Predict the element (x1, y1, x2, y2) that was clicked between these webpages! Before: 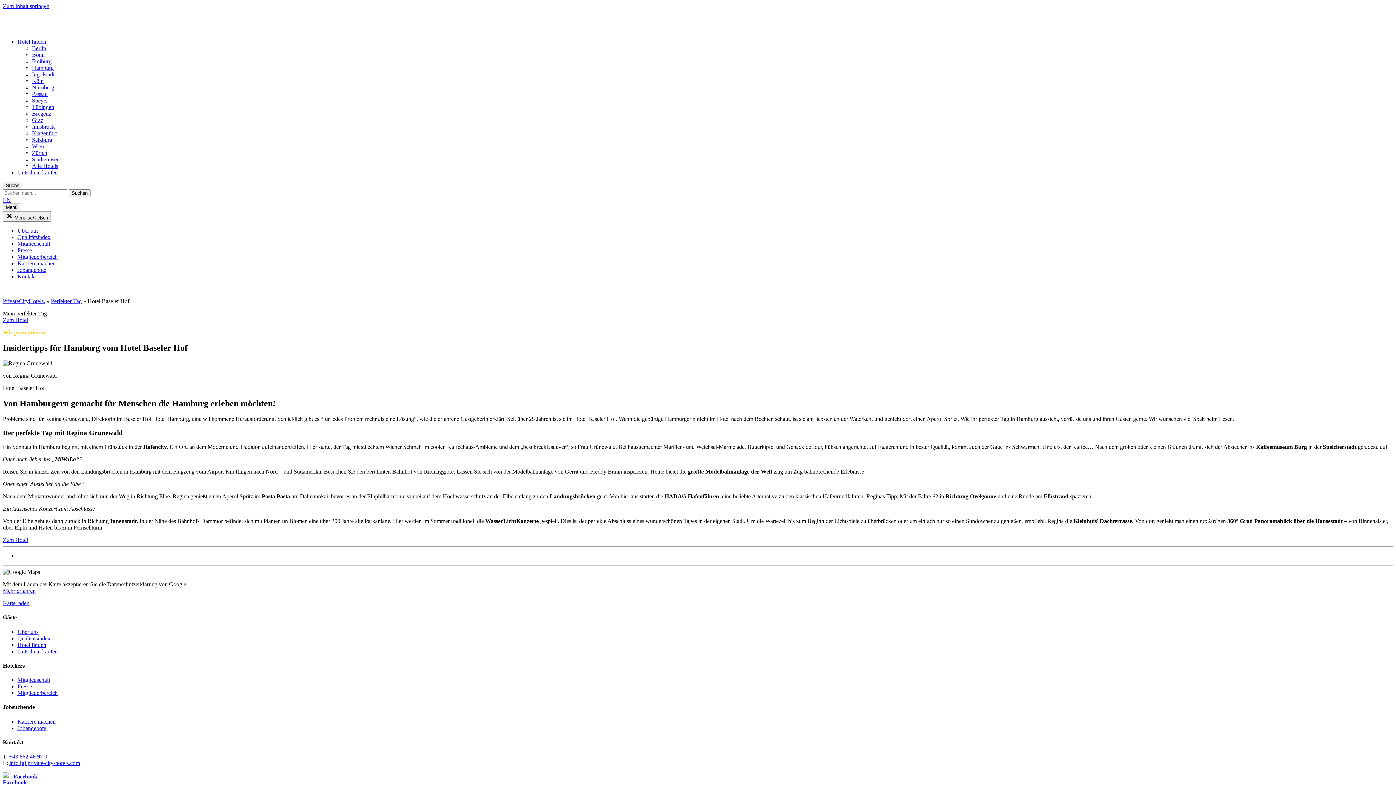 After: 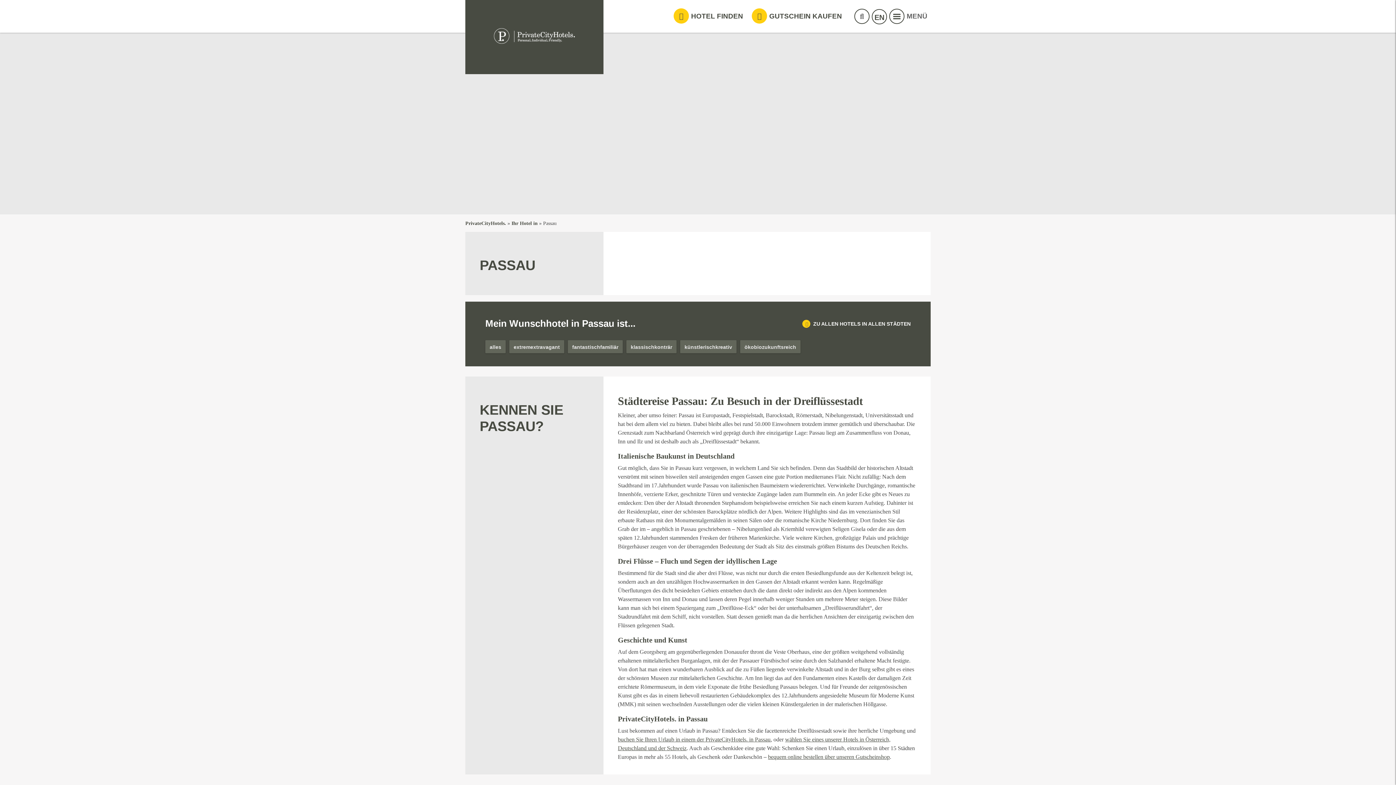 Action: label: Passau bbox: (32, 90, 47, 97)